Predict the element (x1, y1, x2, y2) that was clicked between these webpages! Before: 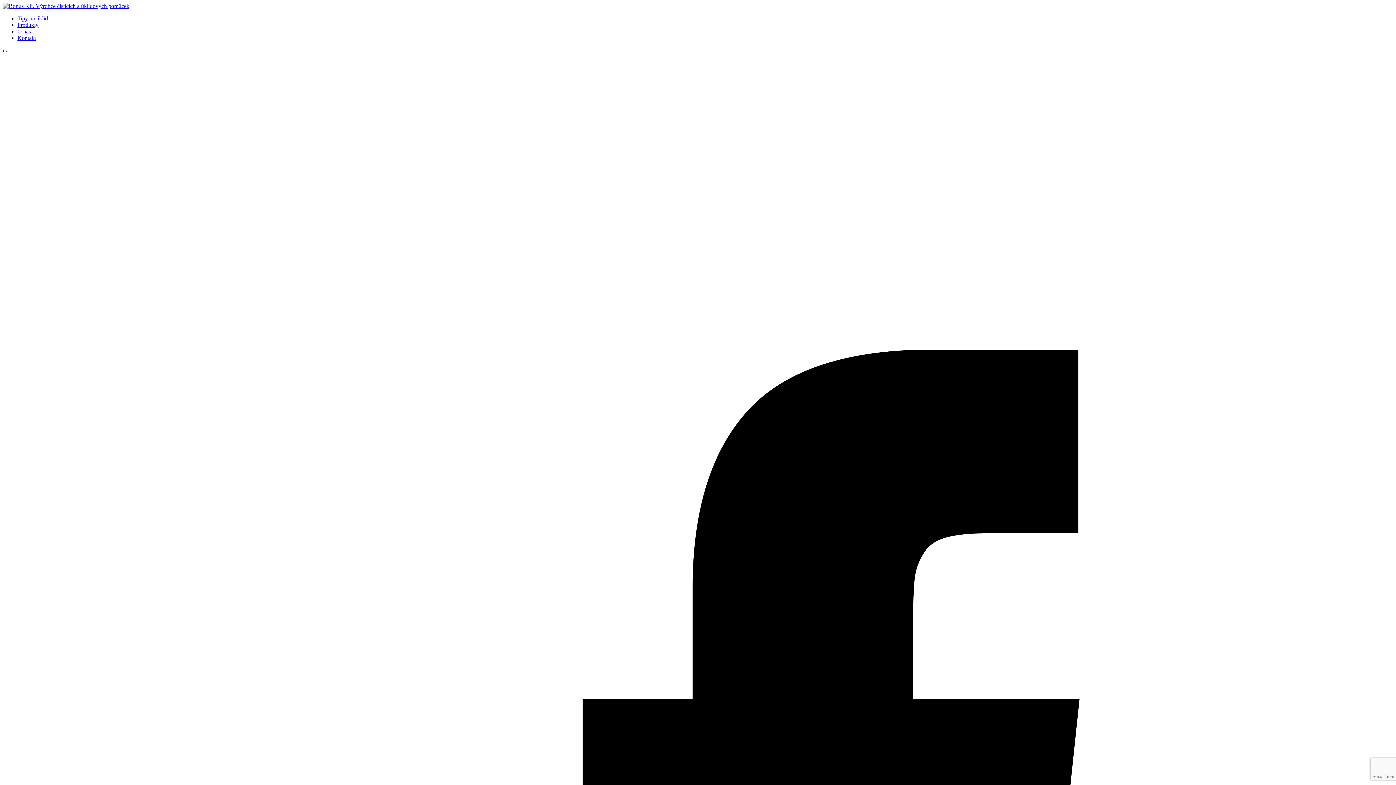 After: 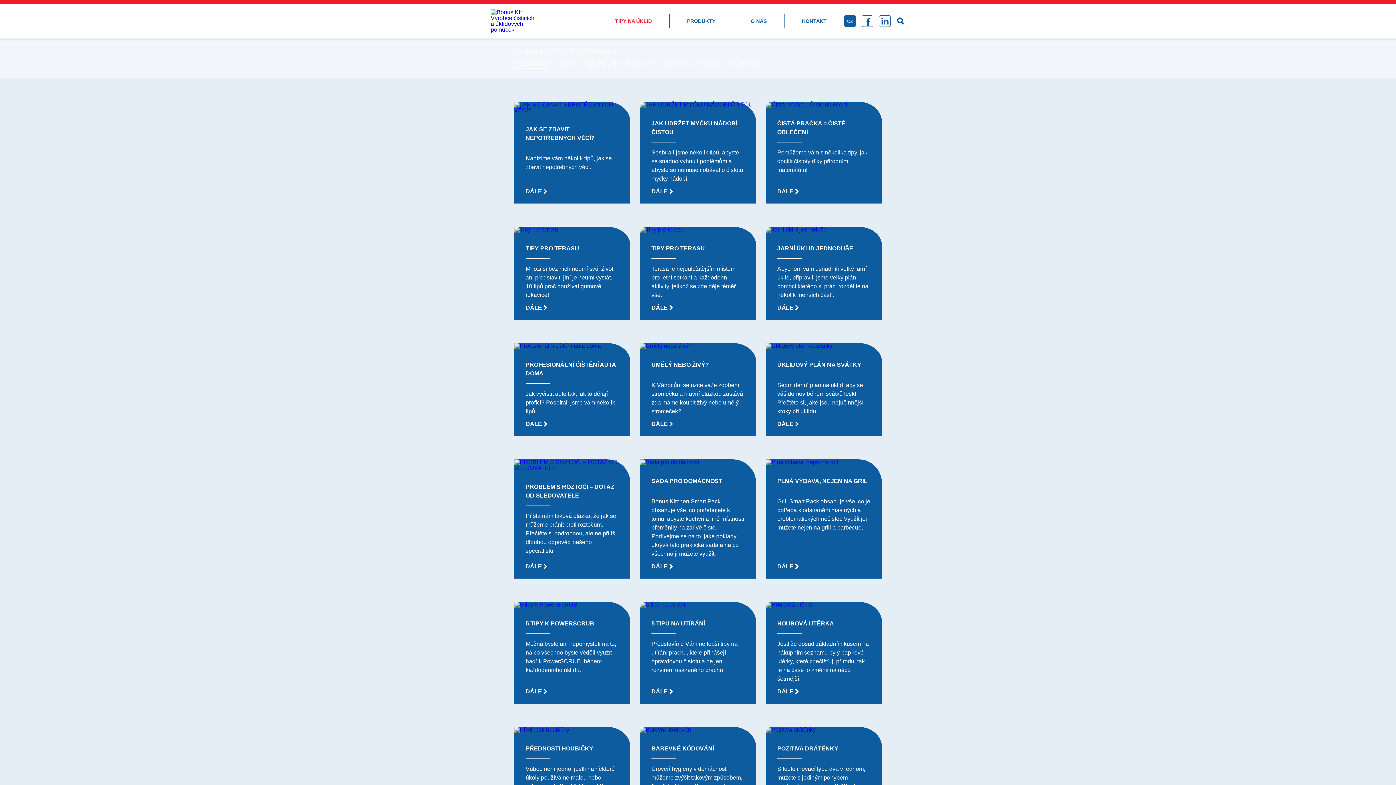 Action: bbox: (17, 15, 48, 21) label: Tipy na úklid